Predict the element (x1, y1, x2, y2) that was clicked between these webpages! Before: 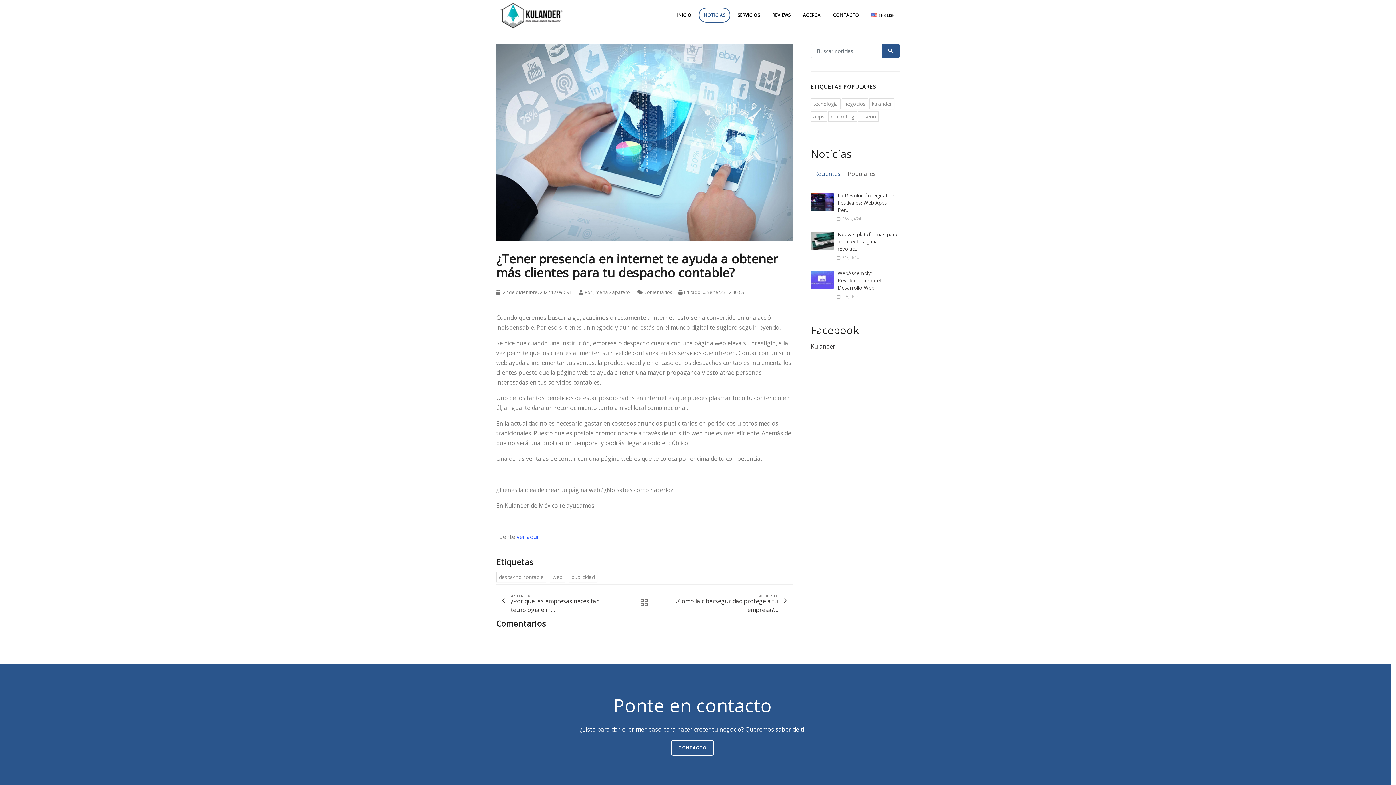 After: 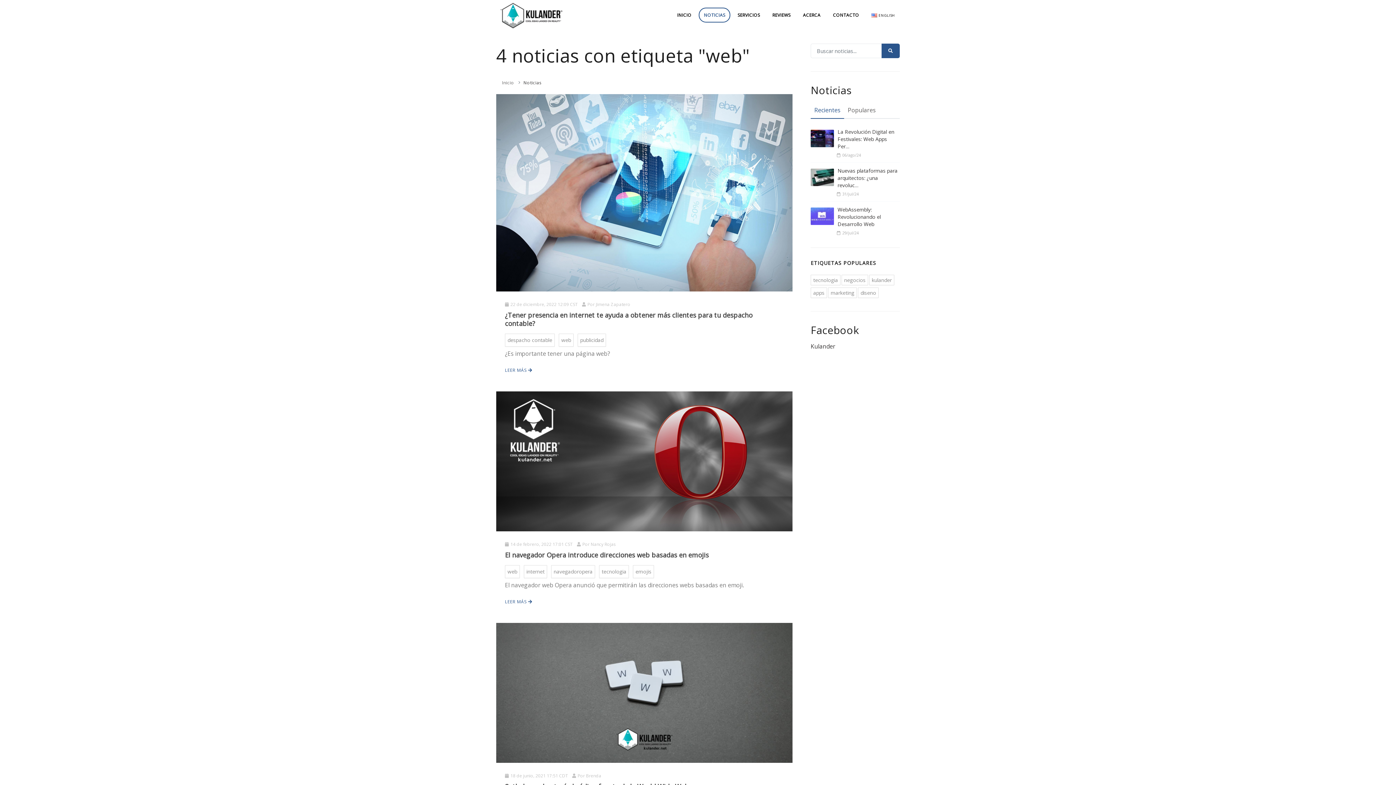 Action: bbox: (550, 571, 565, 582) label: web